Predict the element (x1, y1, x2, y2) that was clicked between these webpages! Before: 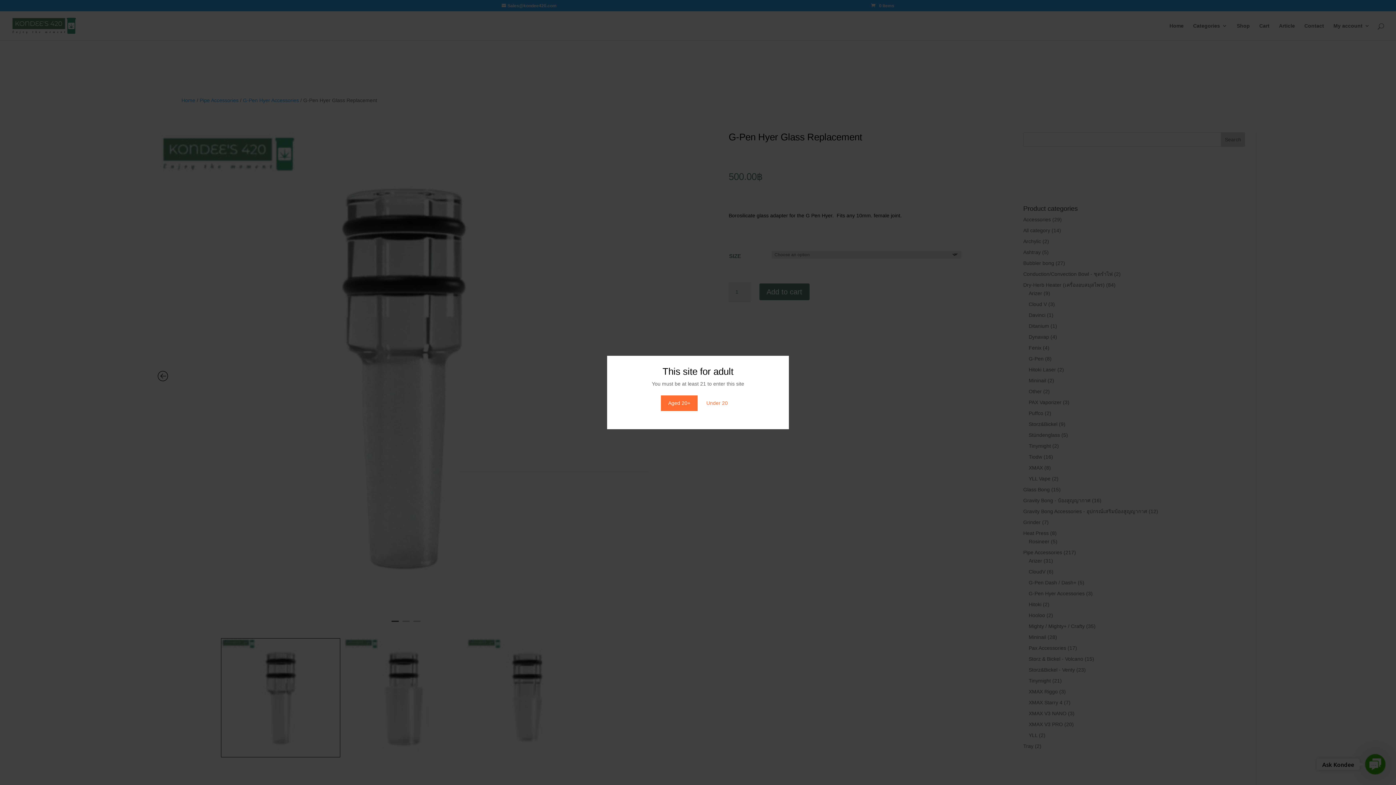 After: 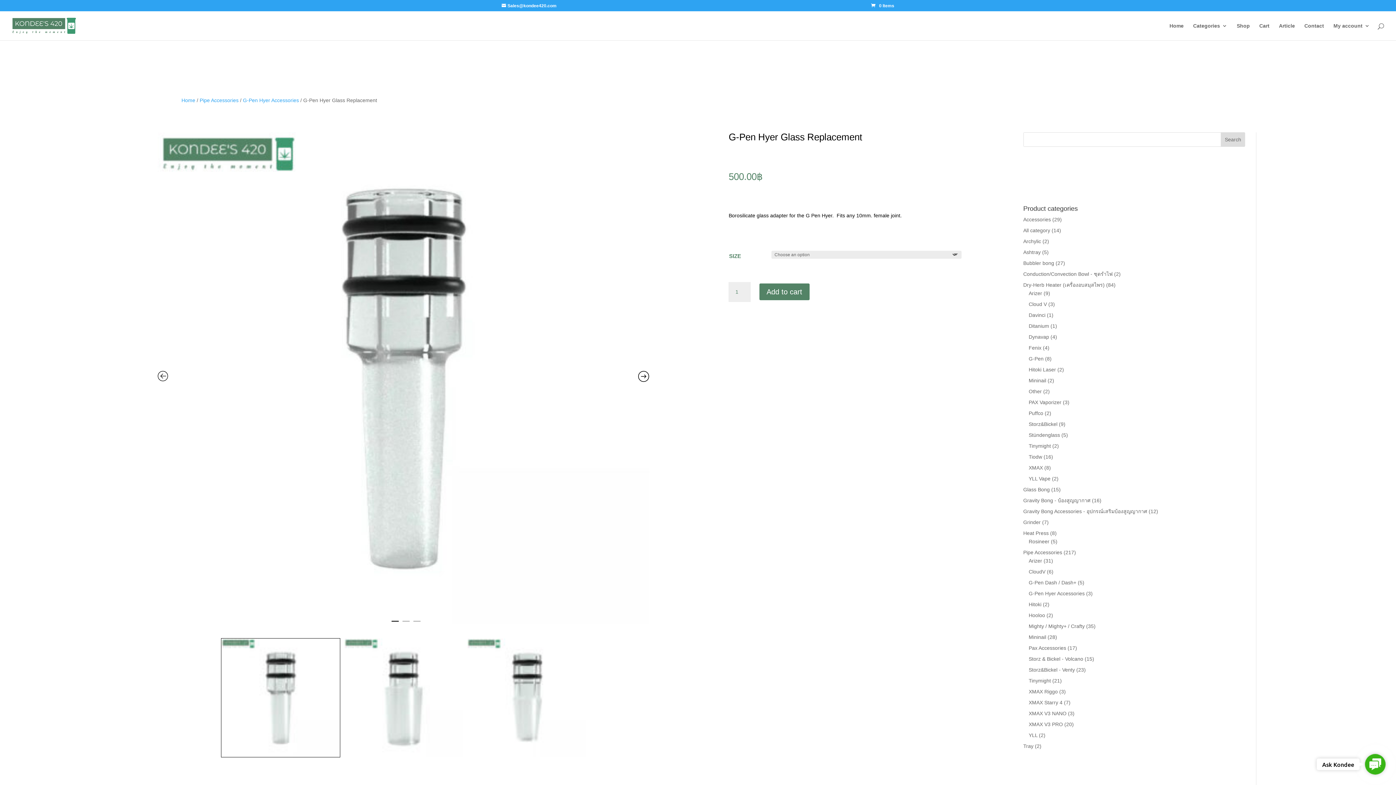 Action: bbox: (661, 395, 697, 411) label: Aged 20+